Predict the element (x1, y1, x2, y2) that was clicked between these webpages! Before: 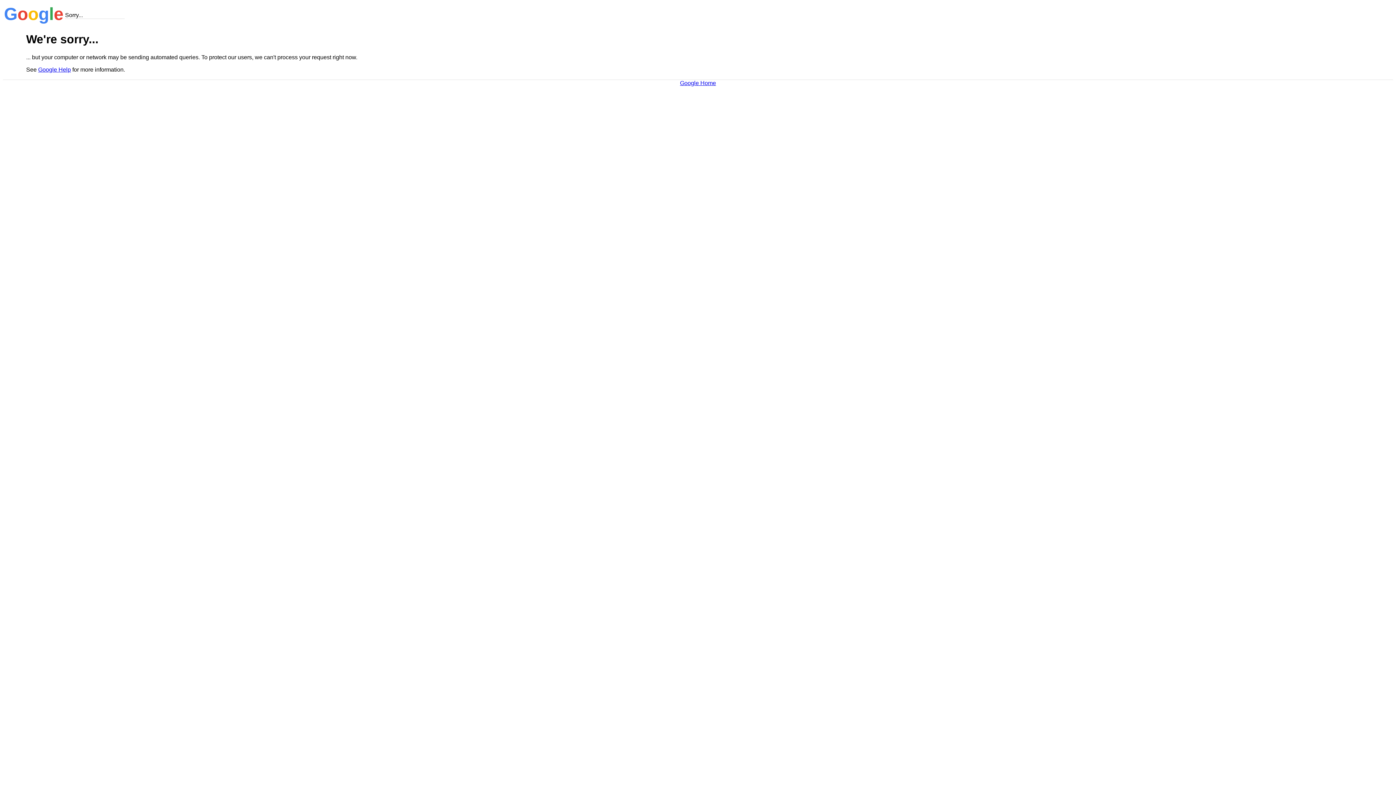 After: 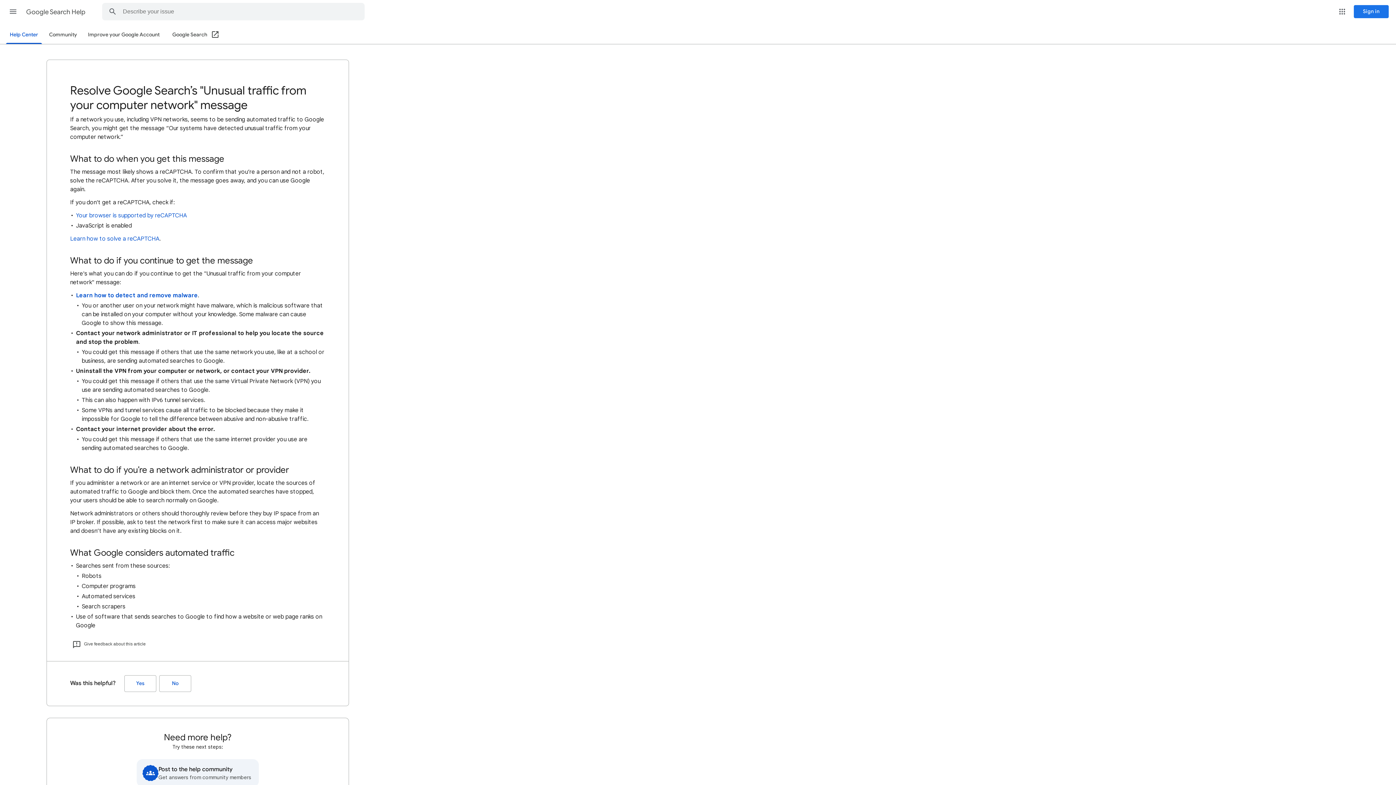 Action: bbox: (38, 66, 70, 72) label: Google Help